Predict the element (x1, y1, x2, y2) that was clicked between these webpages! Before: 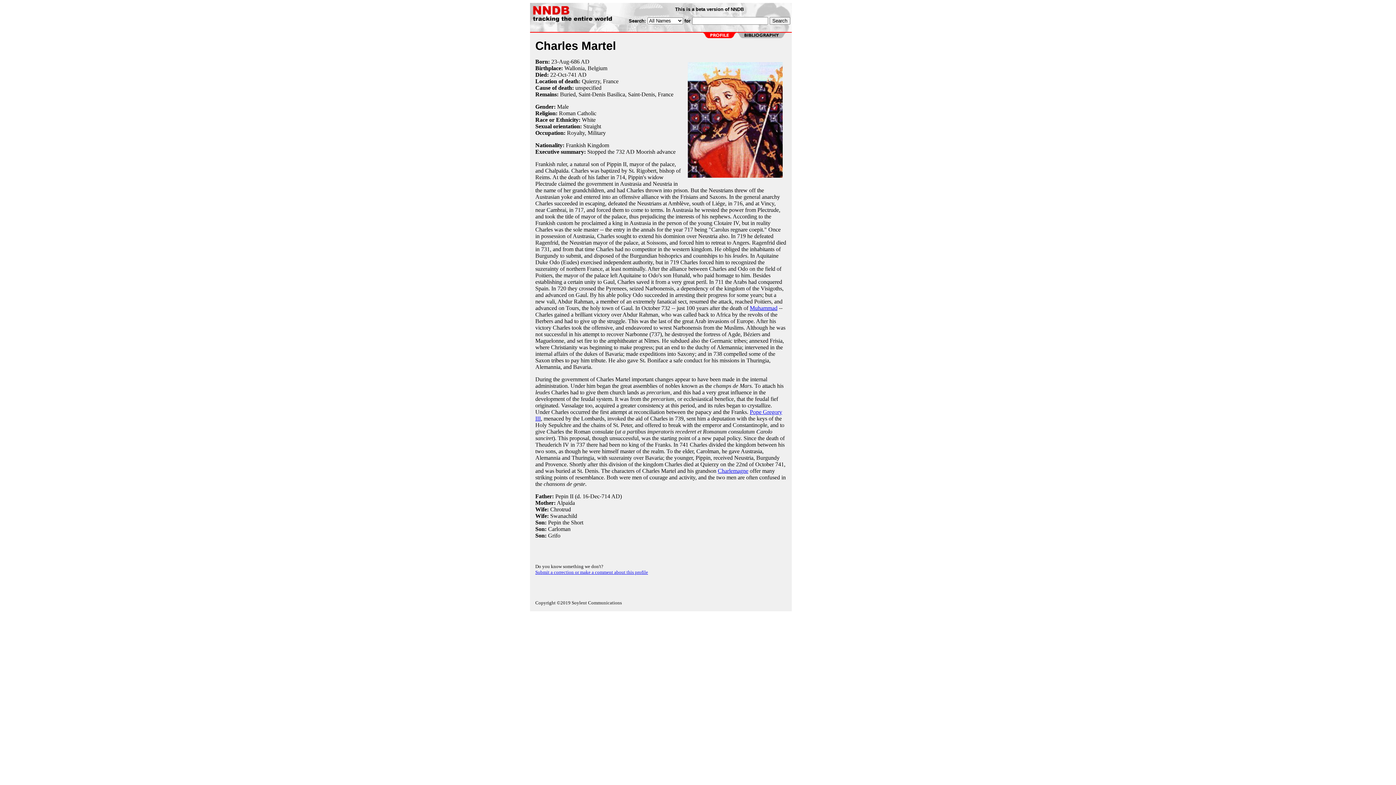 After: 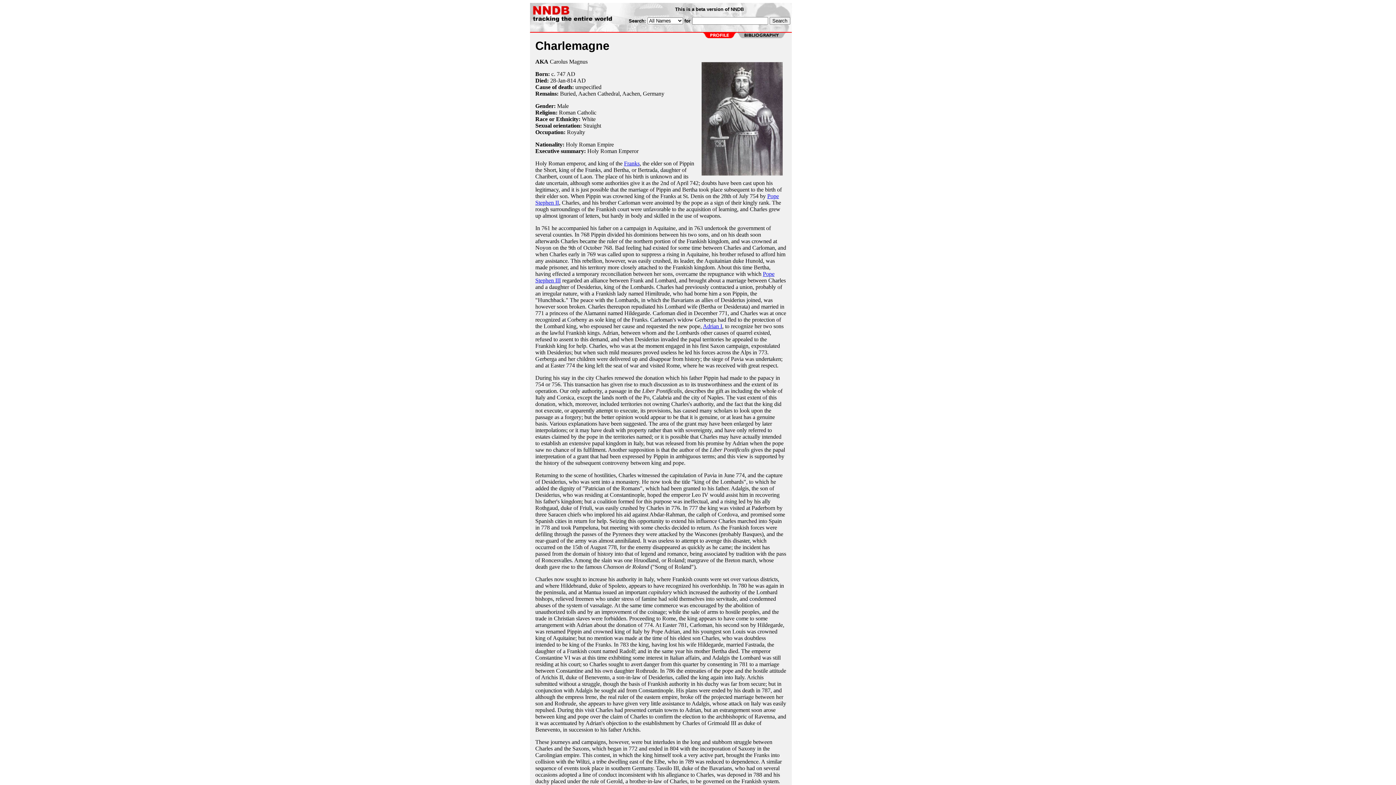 Action: bbox: (718, 468, 748, 474) label: Charlemagne